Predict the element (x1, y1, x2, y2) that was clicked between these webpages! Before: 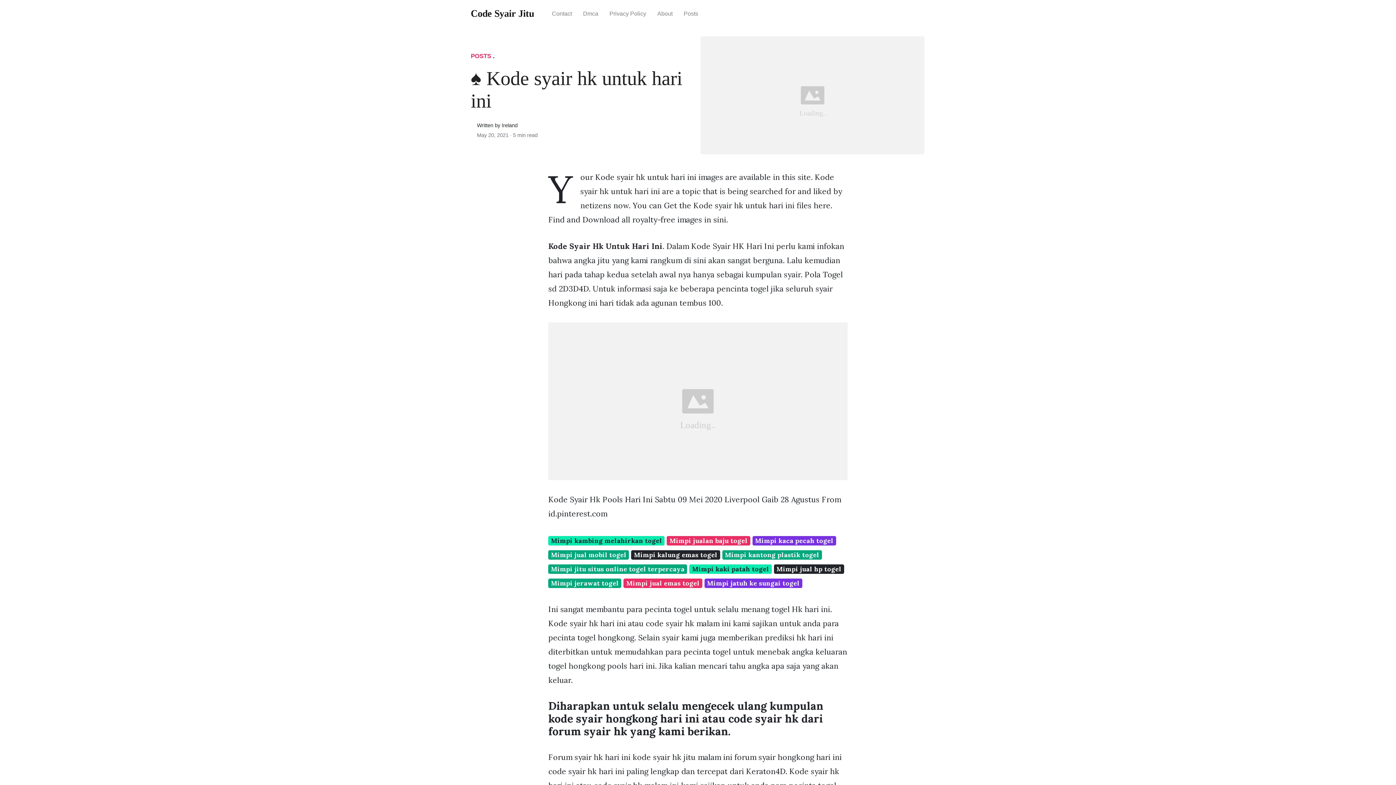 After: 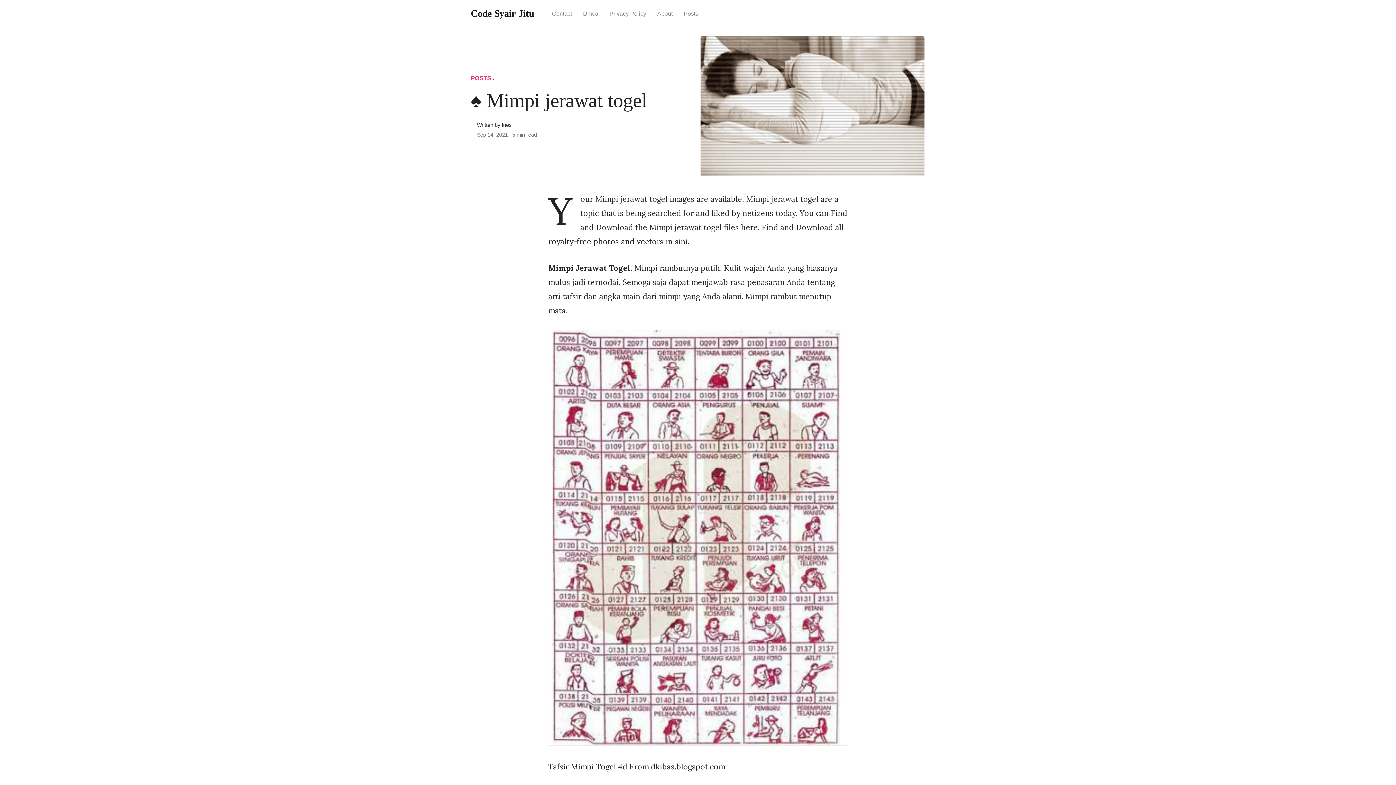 Action: label: Mimpi jerawat togel bbox: (548, 578, 621, 588)